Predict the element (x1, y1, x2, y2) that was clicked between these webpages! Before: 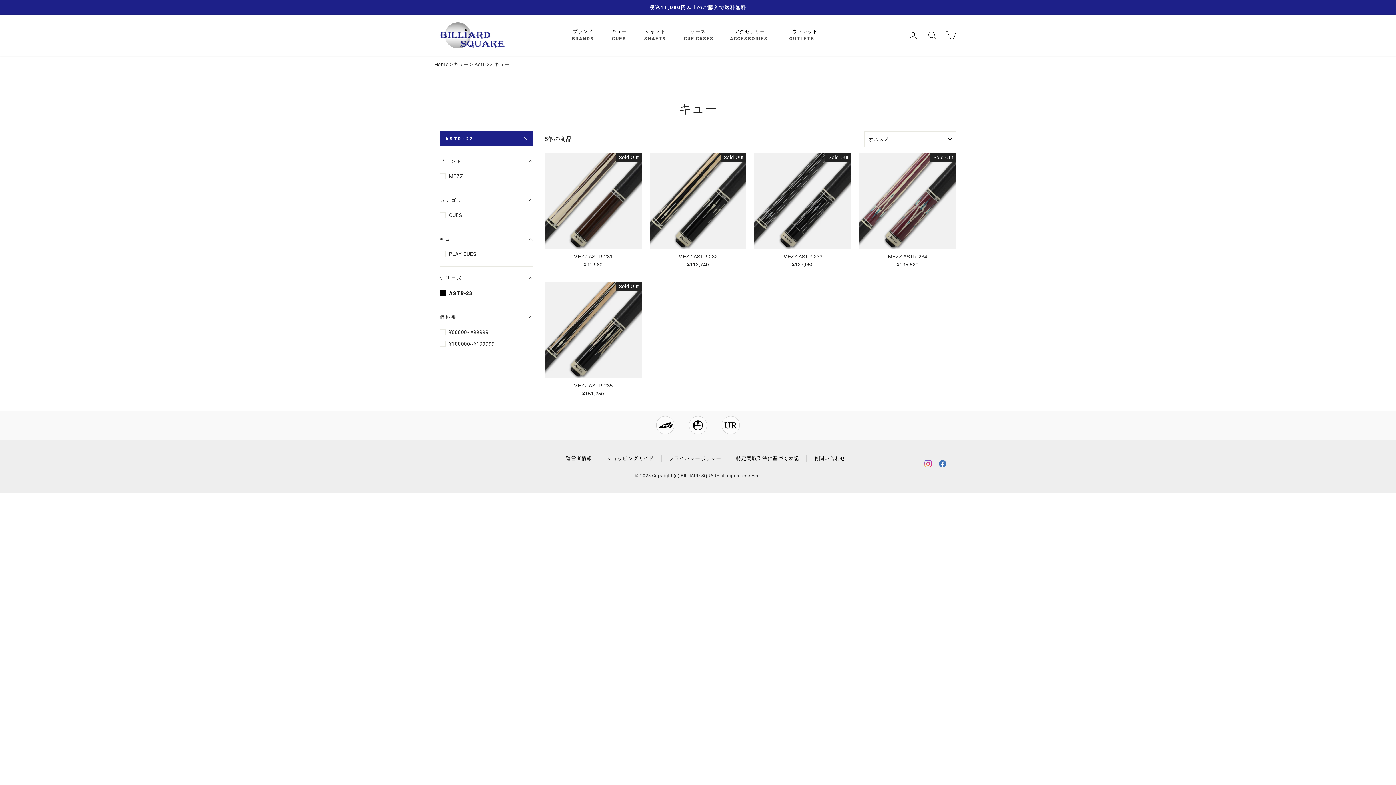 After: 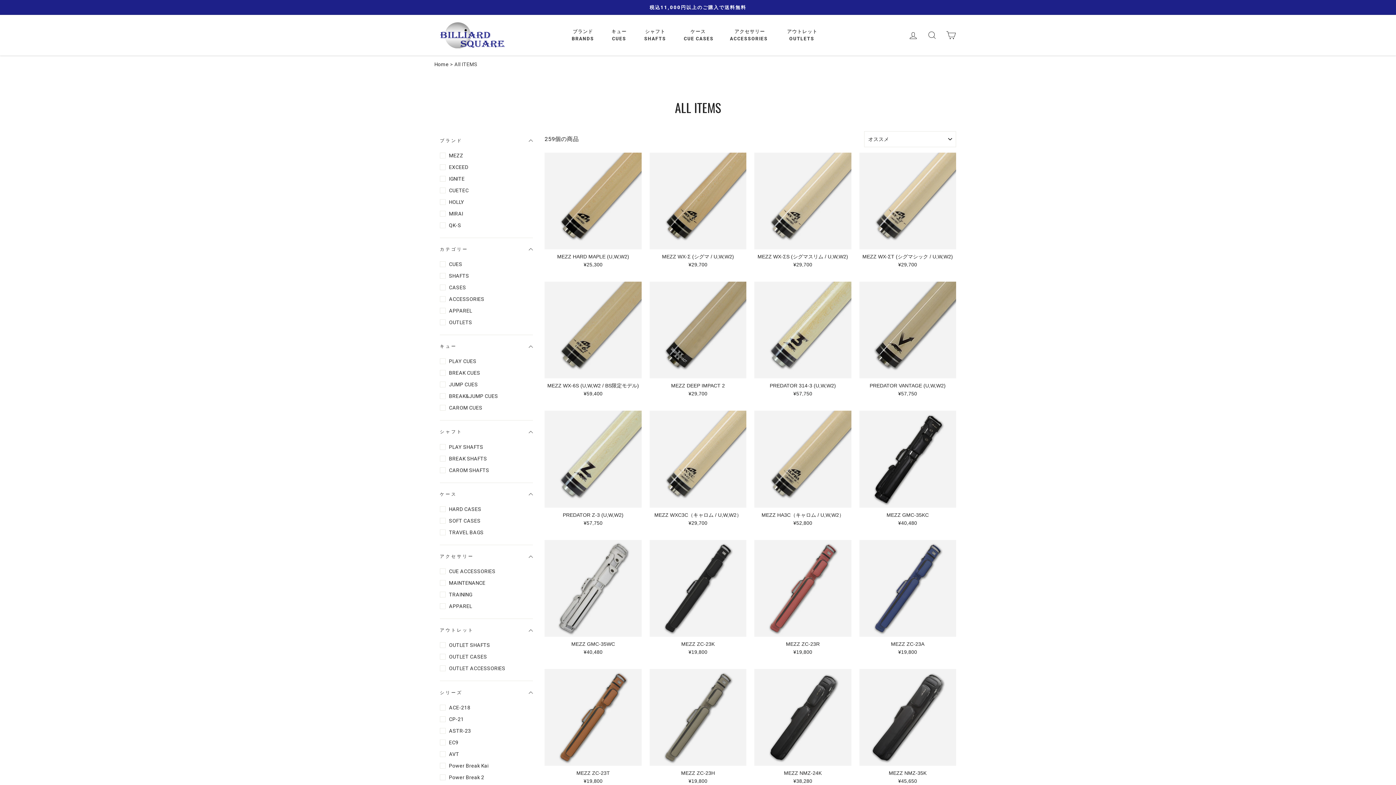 Action: bbox: (566, 25, 606, 45) label: ブランド 　
BRANDS